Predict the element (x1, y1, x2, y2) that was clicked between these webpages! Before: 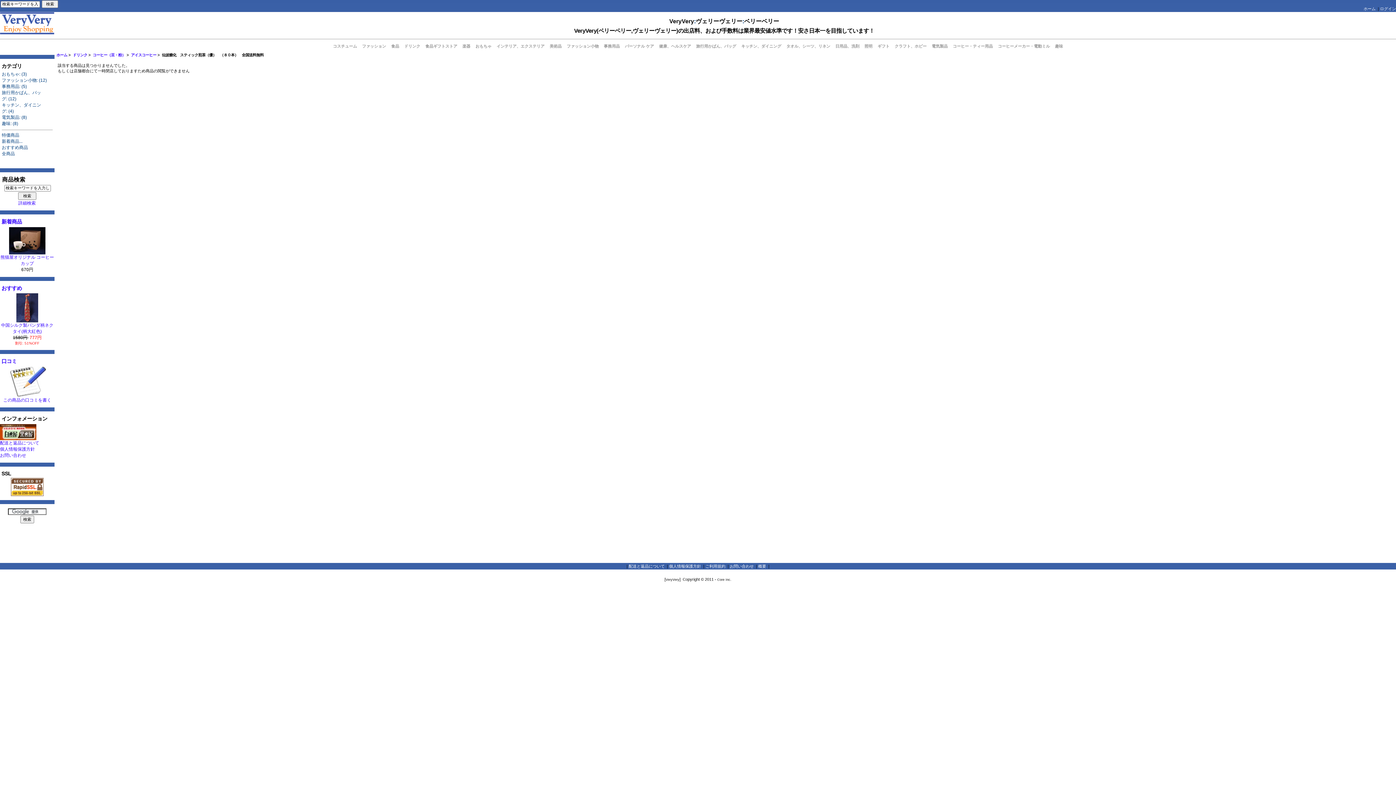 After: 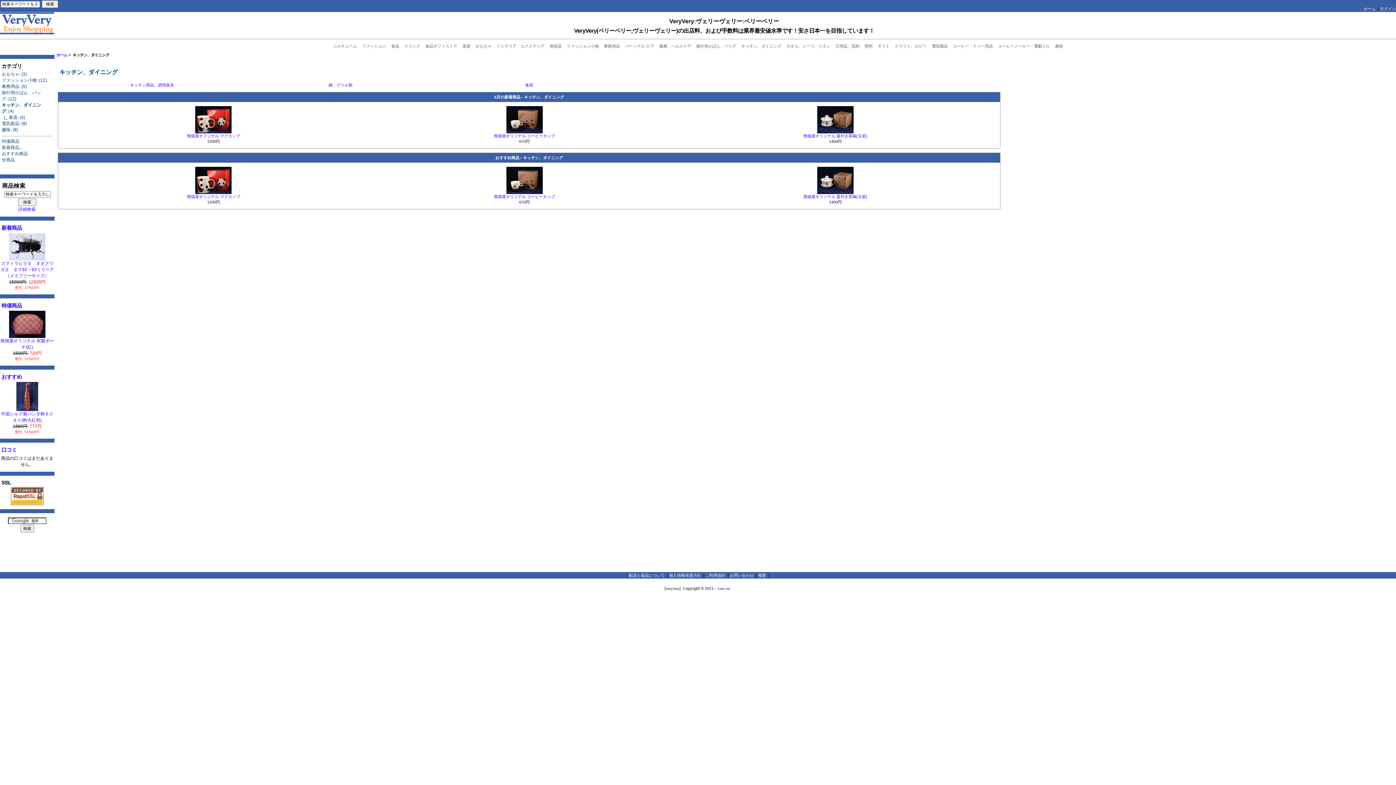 Action: label: キッチン、ダイニング: (4) bbox: (1, 102, 52, 114)